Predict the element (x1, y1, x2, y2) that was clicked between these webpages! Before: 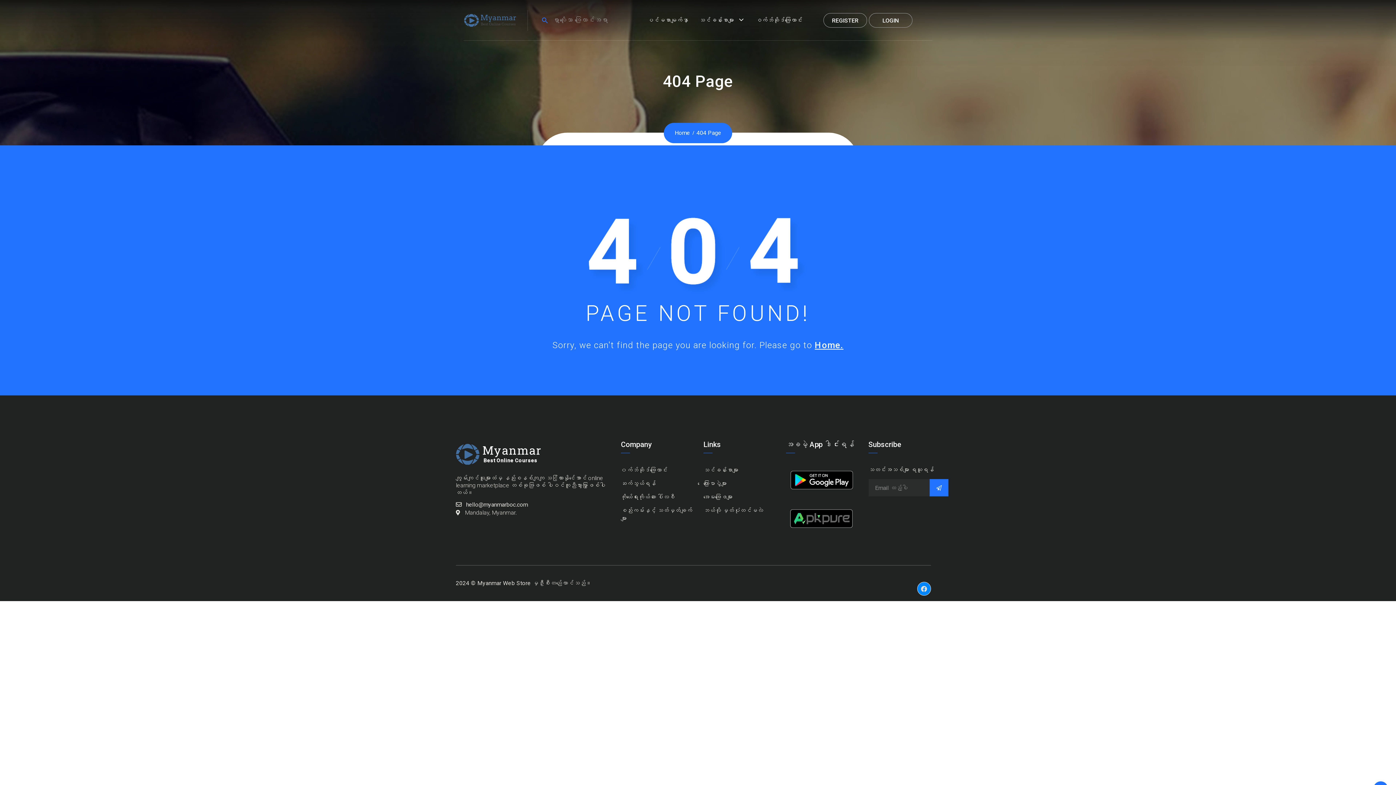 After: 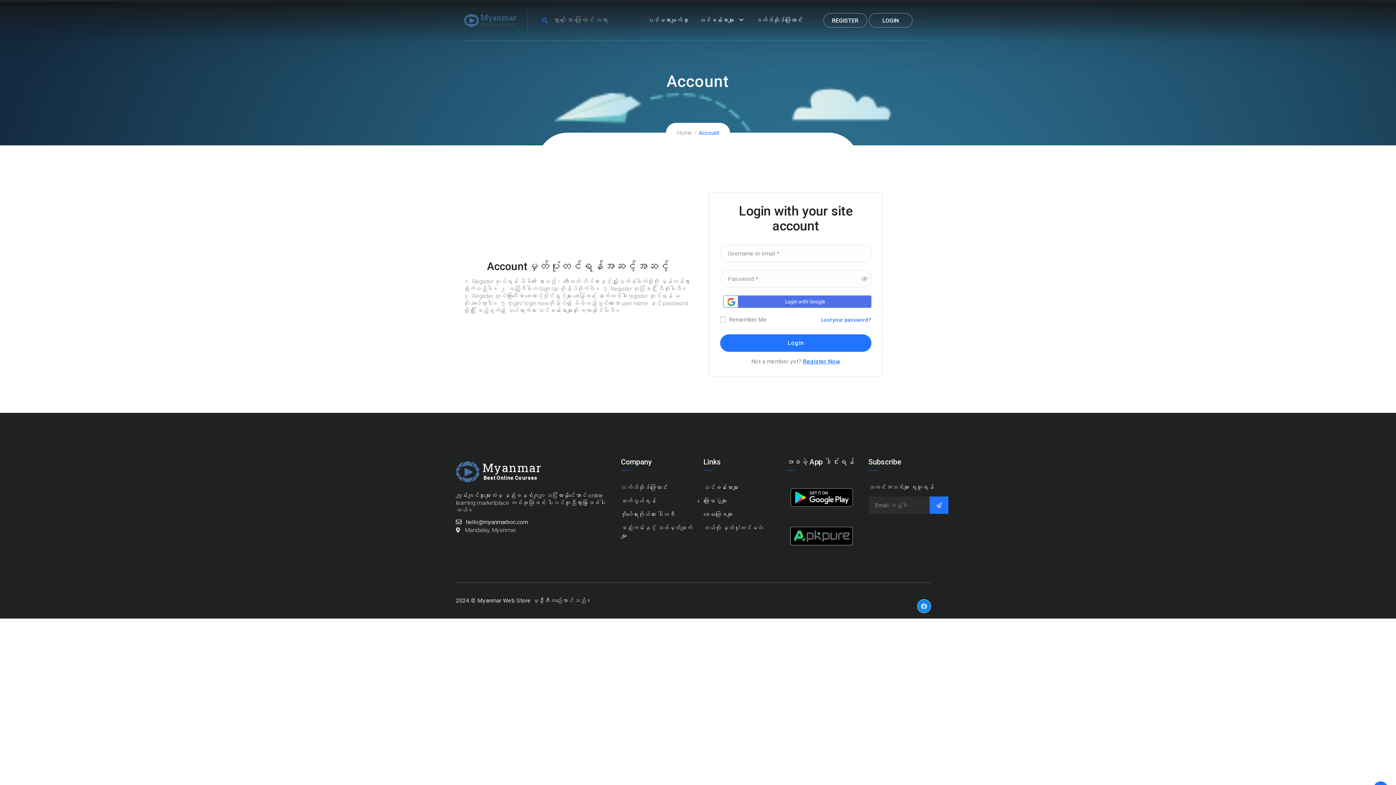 Action: bbox: (869, 13, 912, 27) label: LOGIN